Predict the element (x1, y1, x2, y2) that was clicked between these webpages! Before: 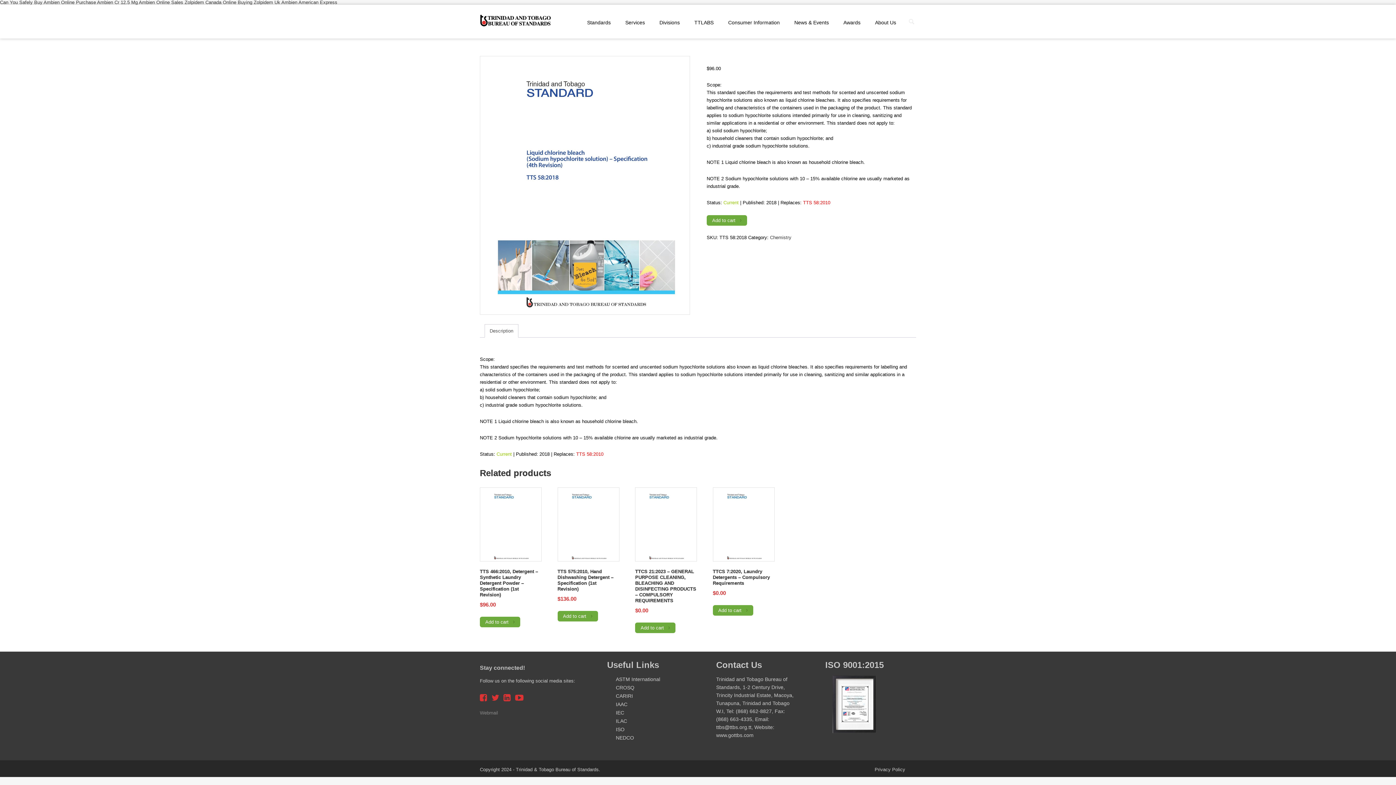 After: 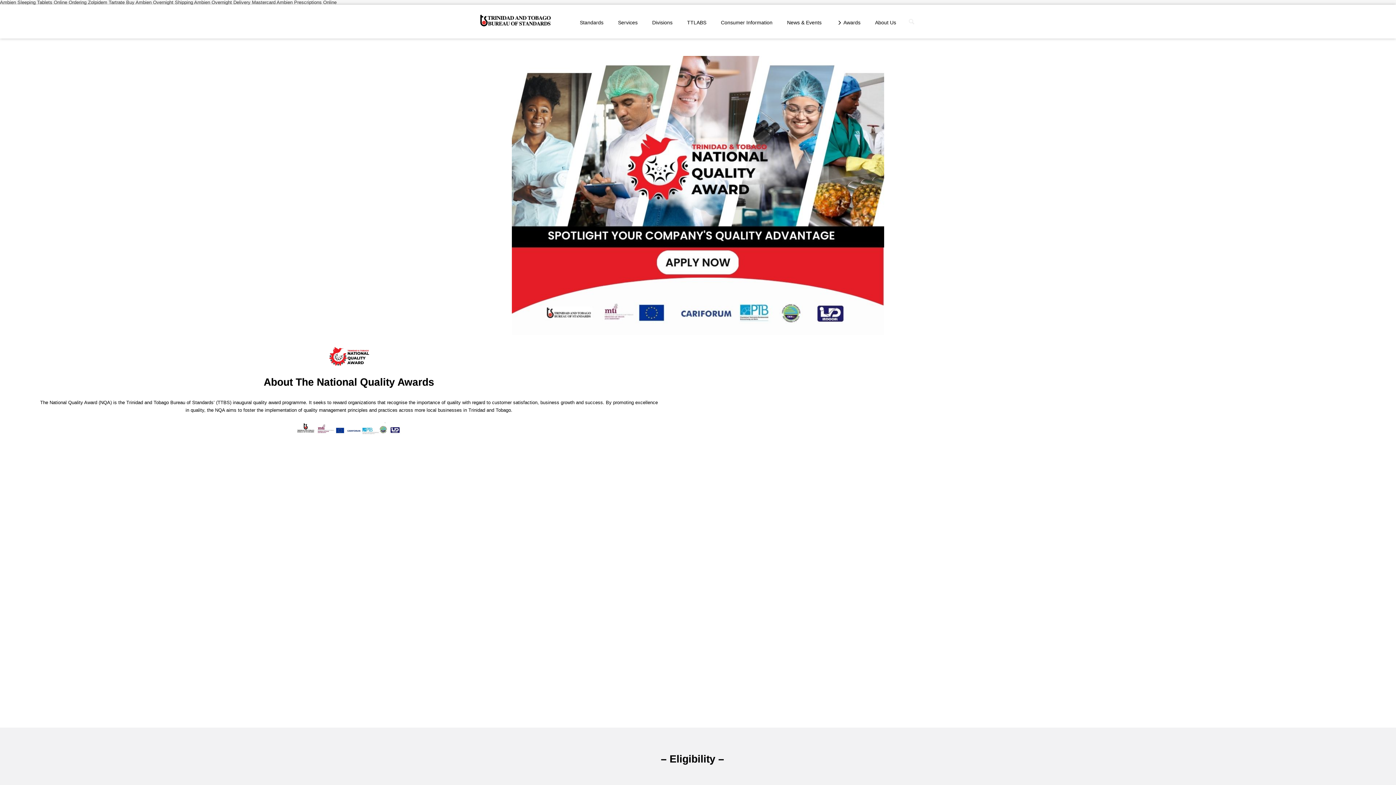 Action: label: Awards bbox: (836, 15, 868, 33)